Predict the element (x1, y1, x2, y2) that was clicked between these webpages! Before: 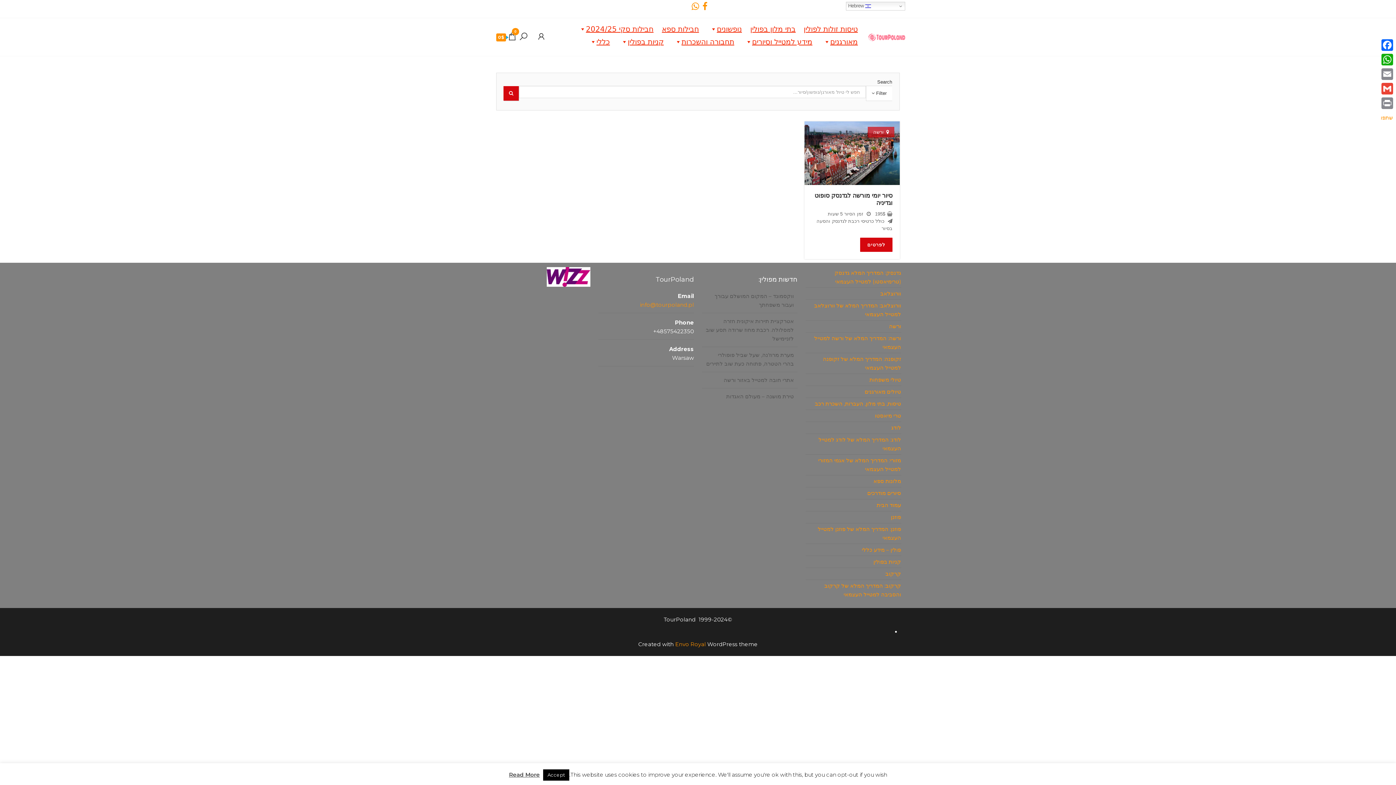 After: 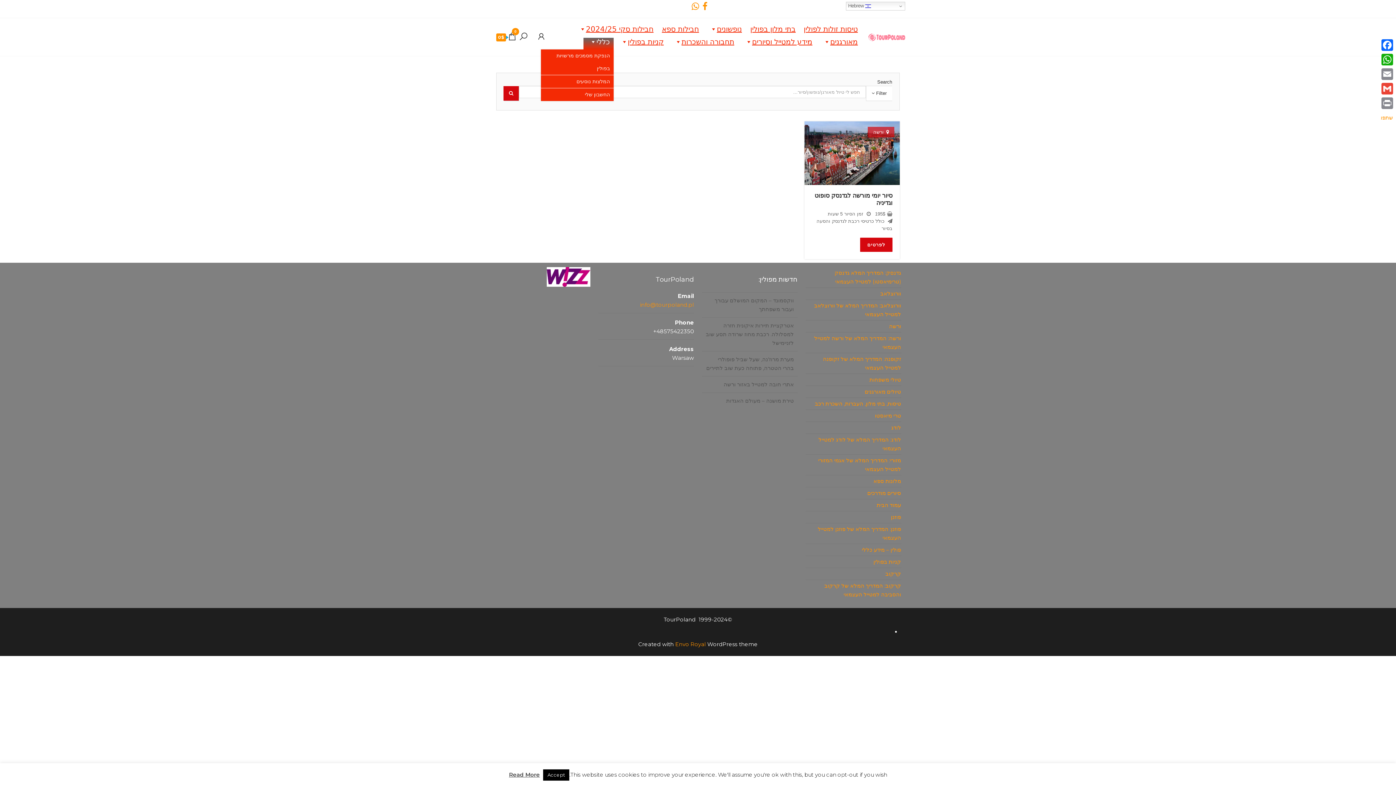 Action: label: כללי bbox: (583, 37, 613, 49)